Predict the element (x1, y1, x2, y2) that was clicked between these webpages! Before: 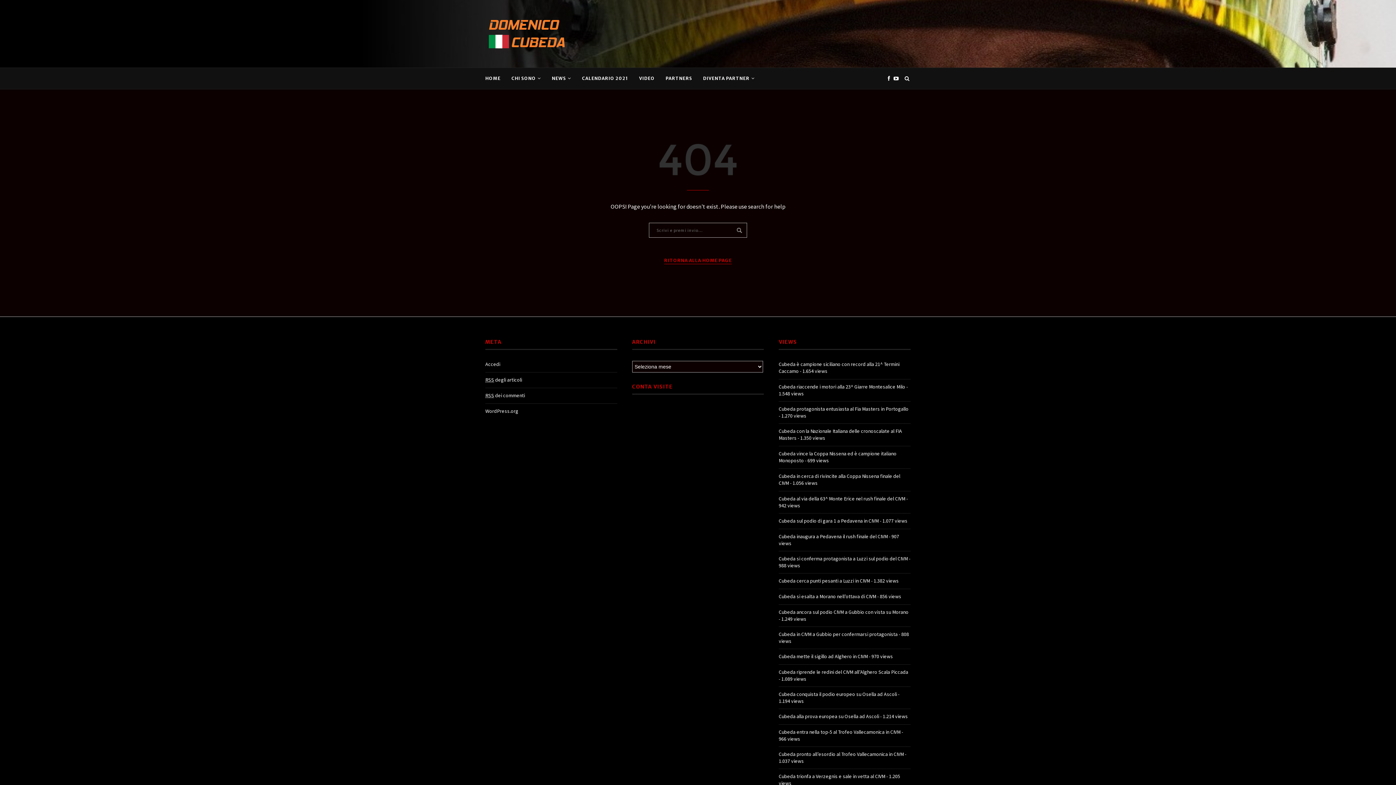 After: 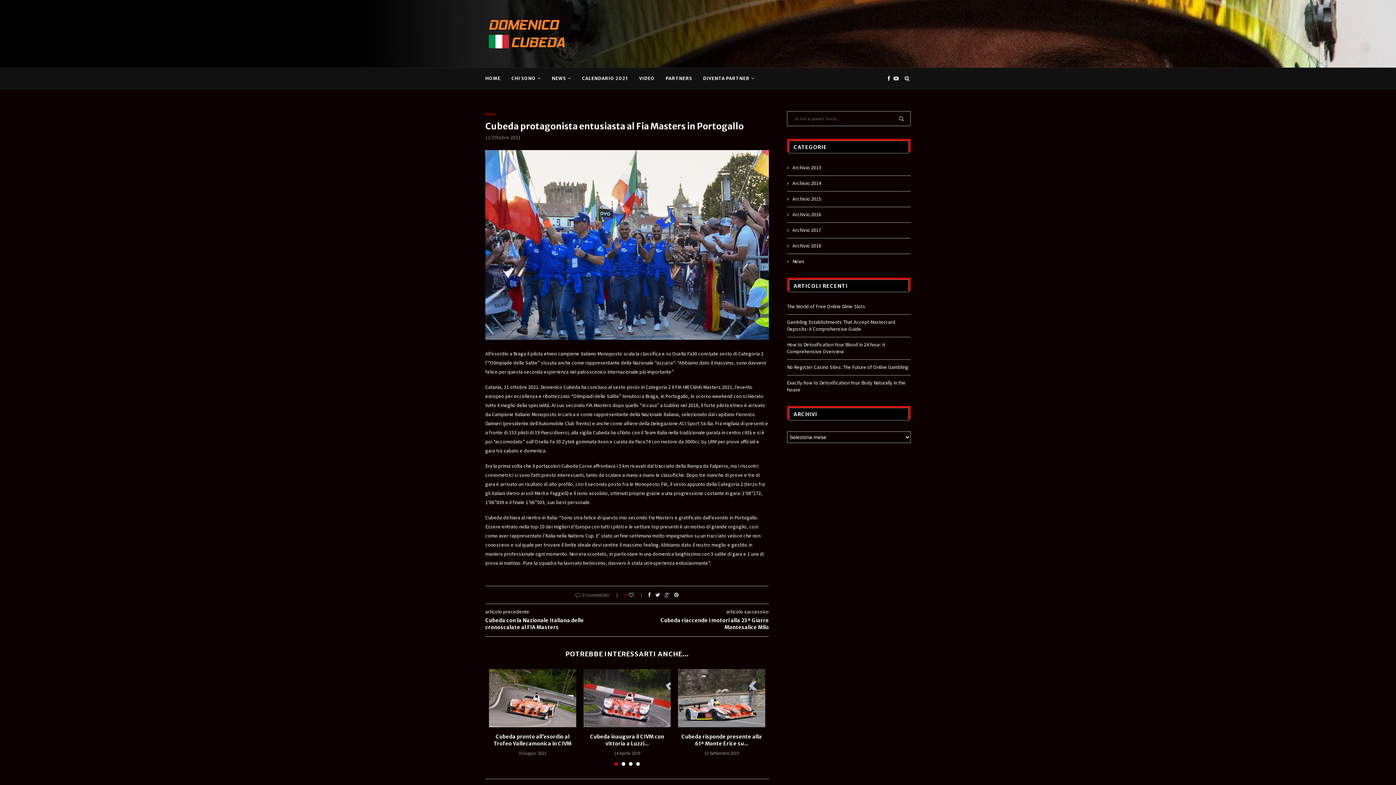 Action: label: Cubeda protagonista entusiasta al Fia Masters in Portogallo bbox: (779, 405, 908, 412)